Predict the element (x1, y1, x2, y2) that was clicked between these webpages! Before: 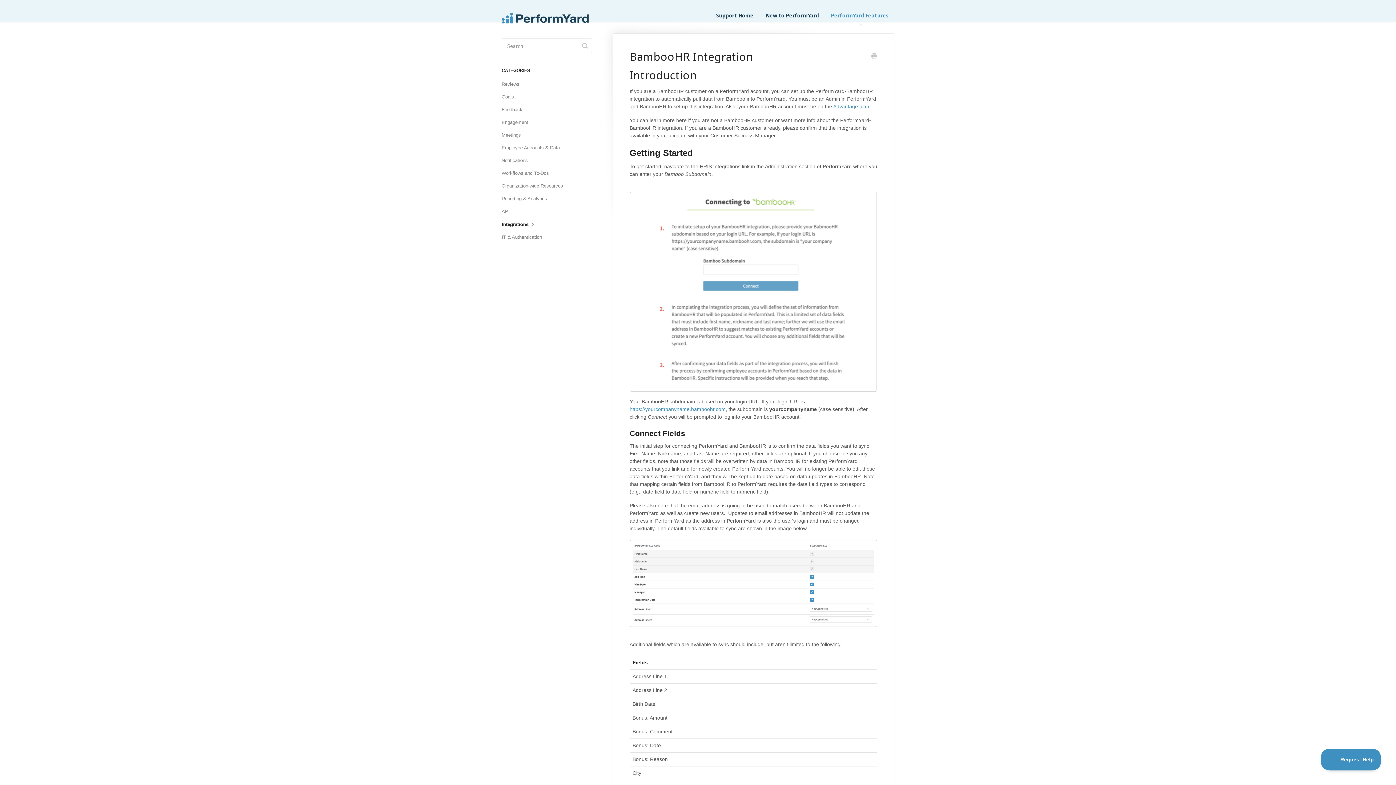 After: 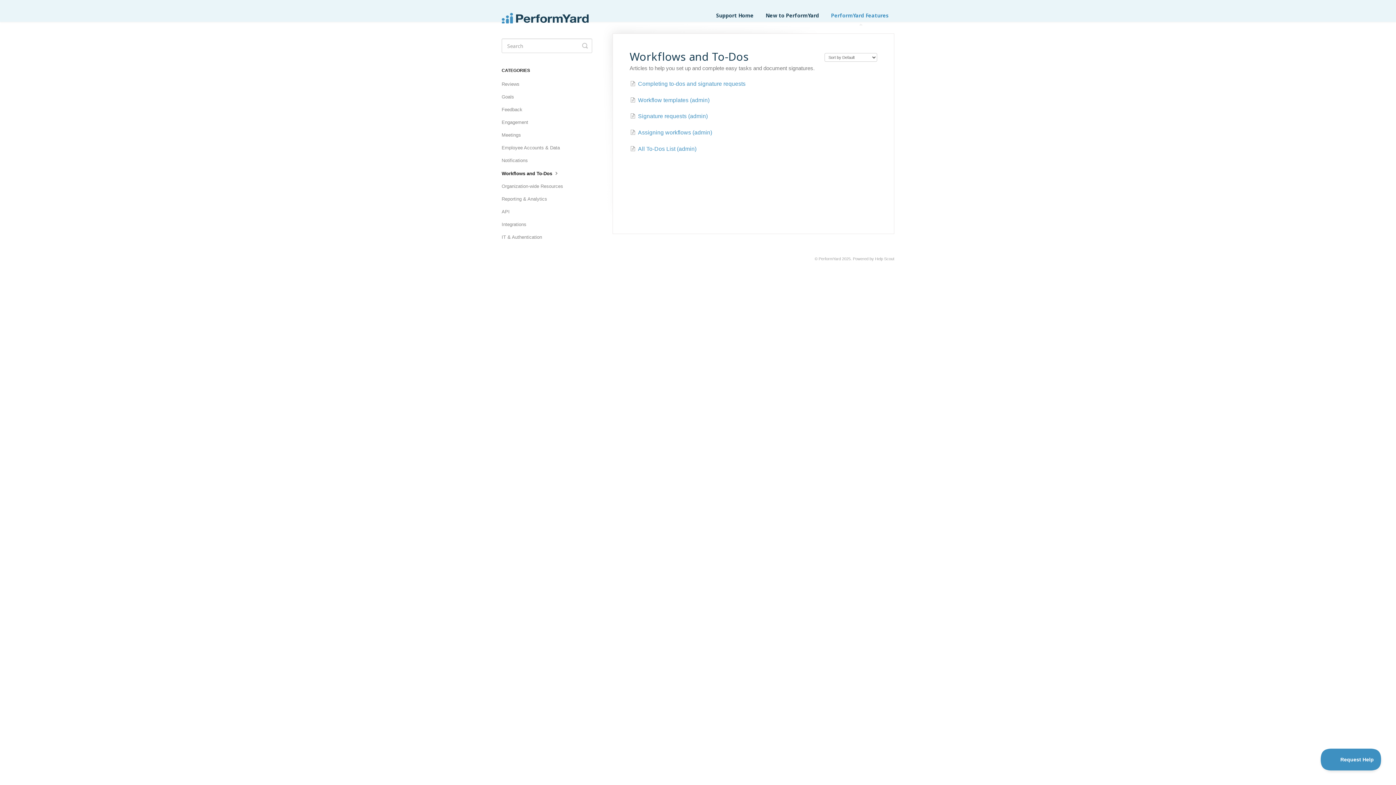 Action: bbox: (501, 167, 554, 179) label: Workflows and To-Dos